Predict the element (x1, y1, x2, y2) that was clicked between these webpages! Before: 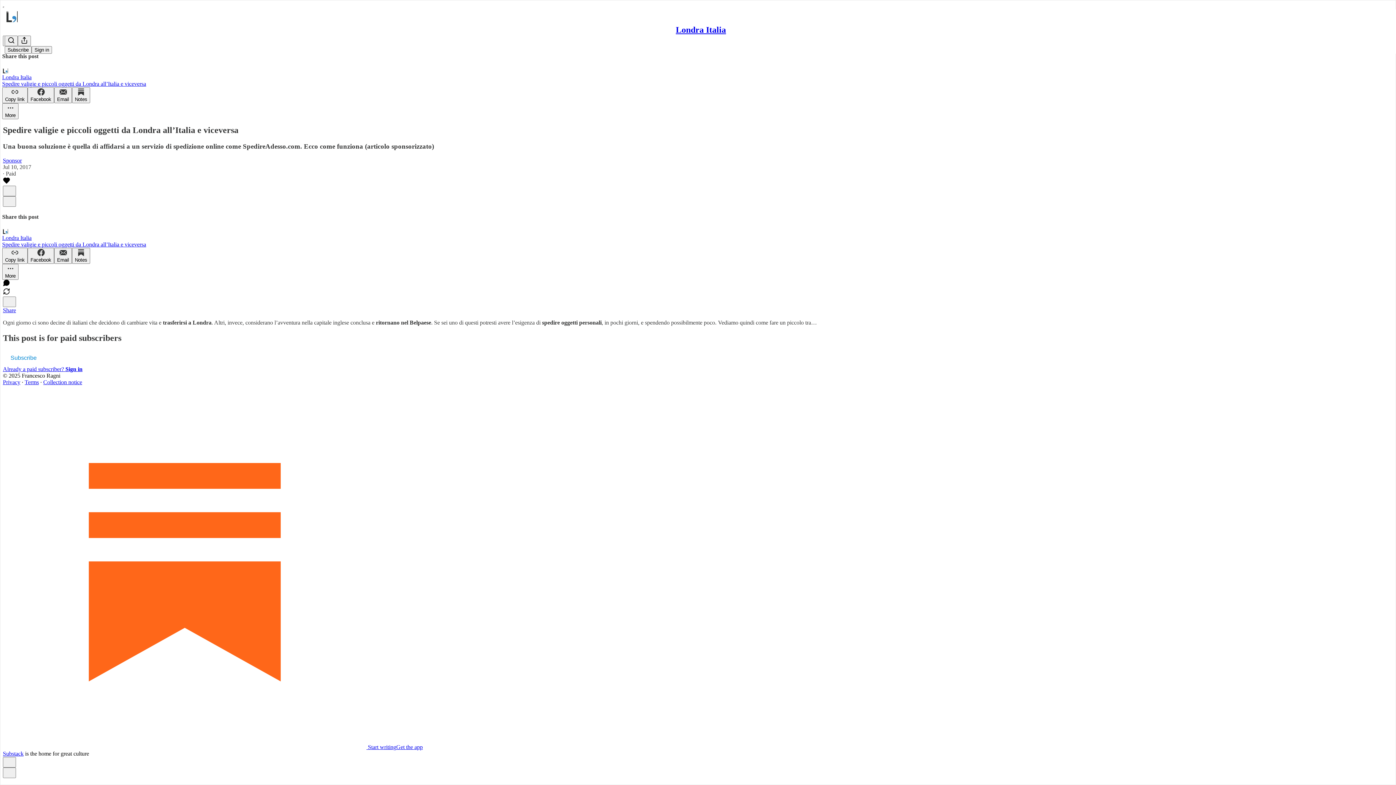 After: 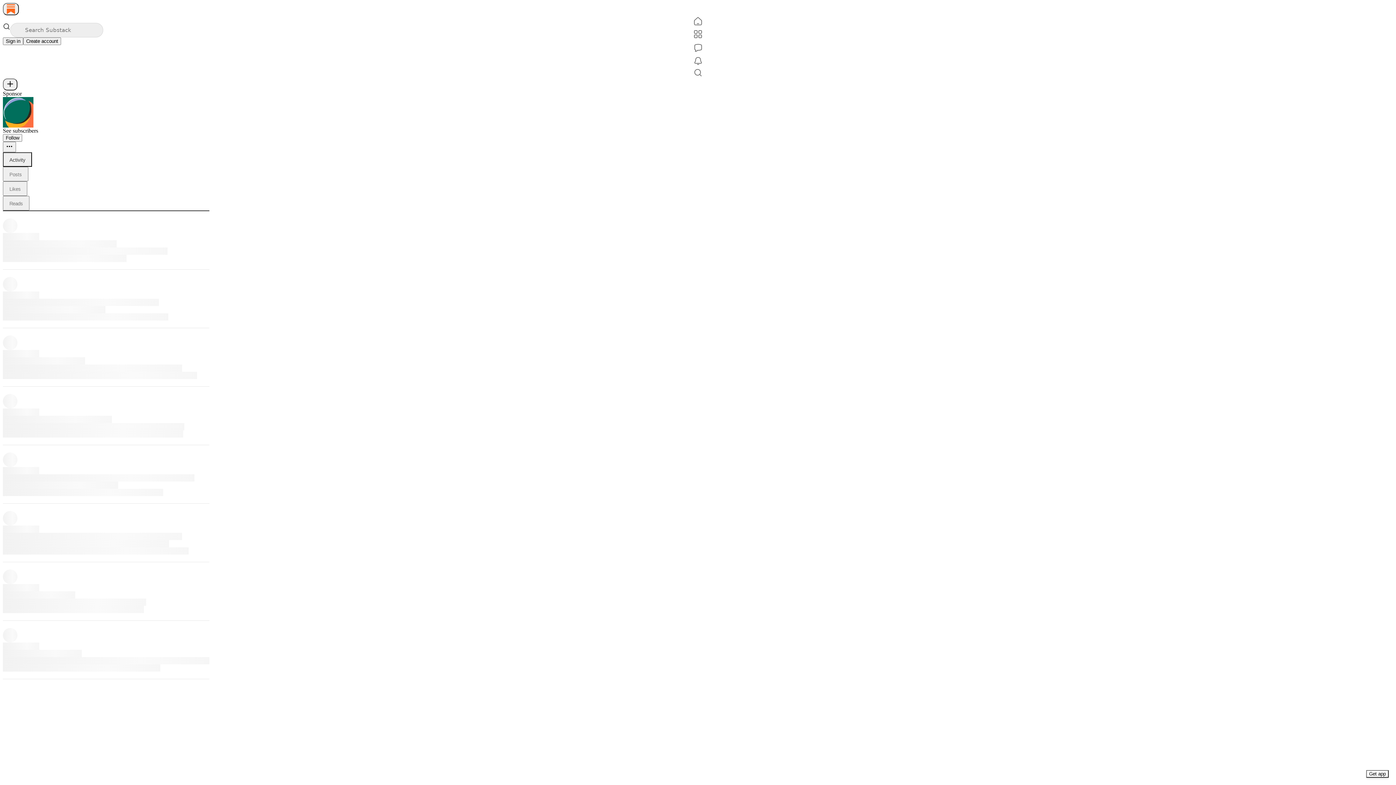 Action: bbox: (2, 157, 21, 163) label: Sponsor